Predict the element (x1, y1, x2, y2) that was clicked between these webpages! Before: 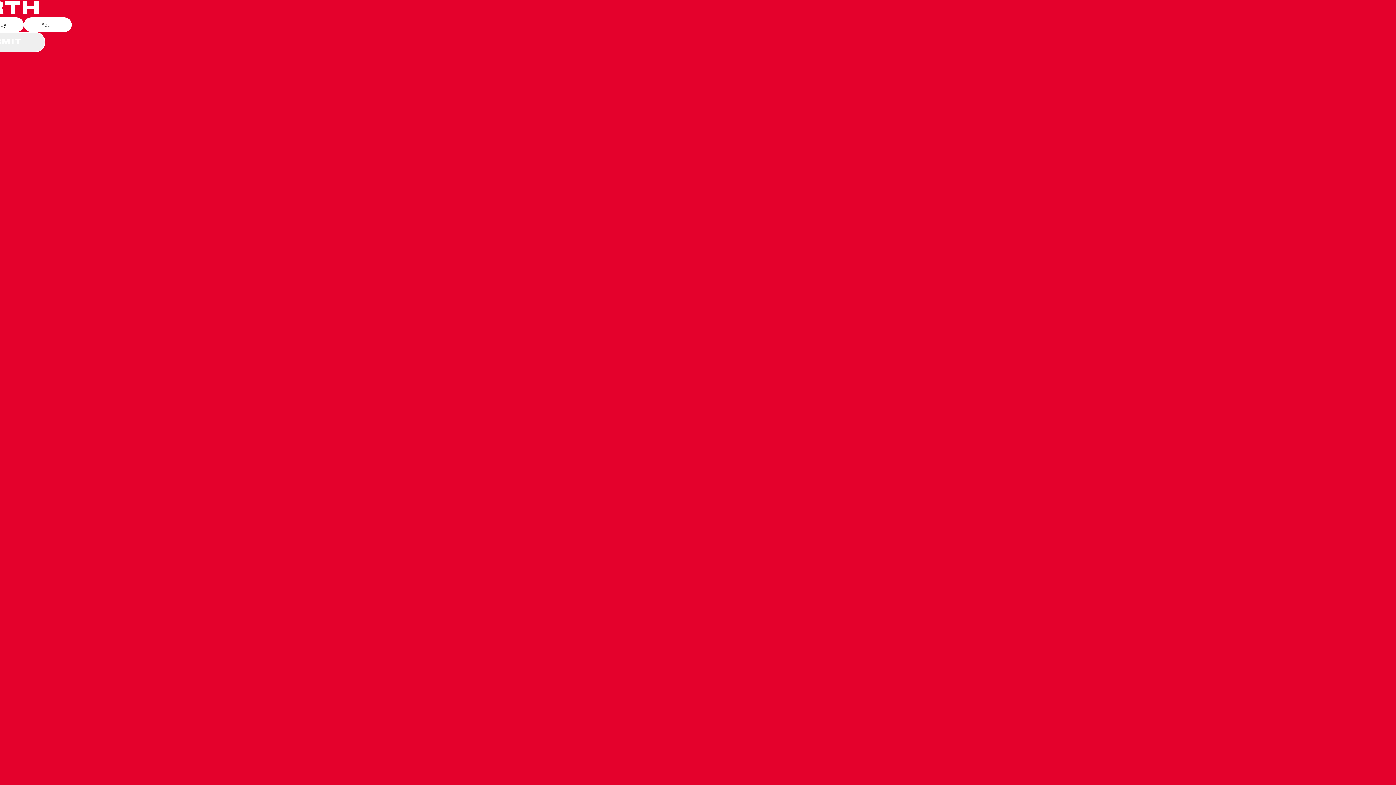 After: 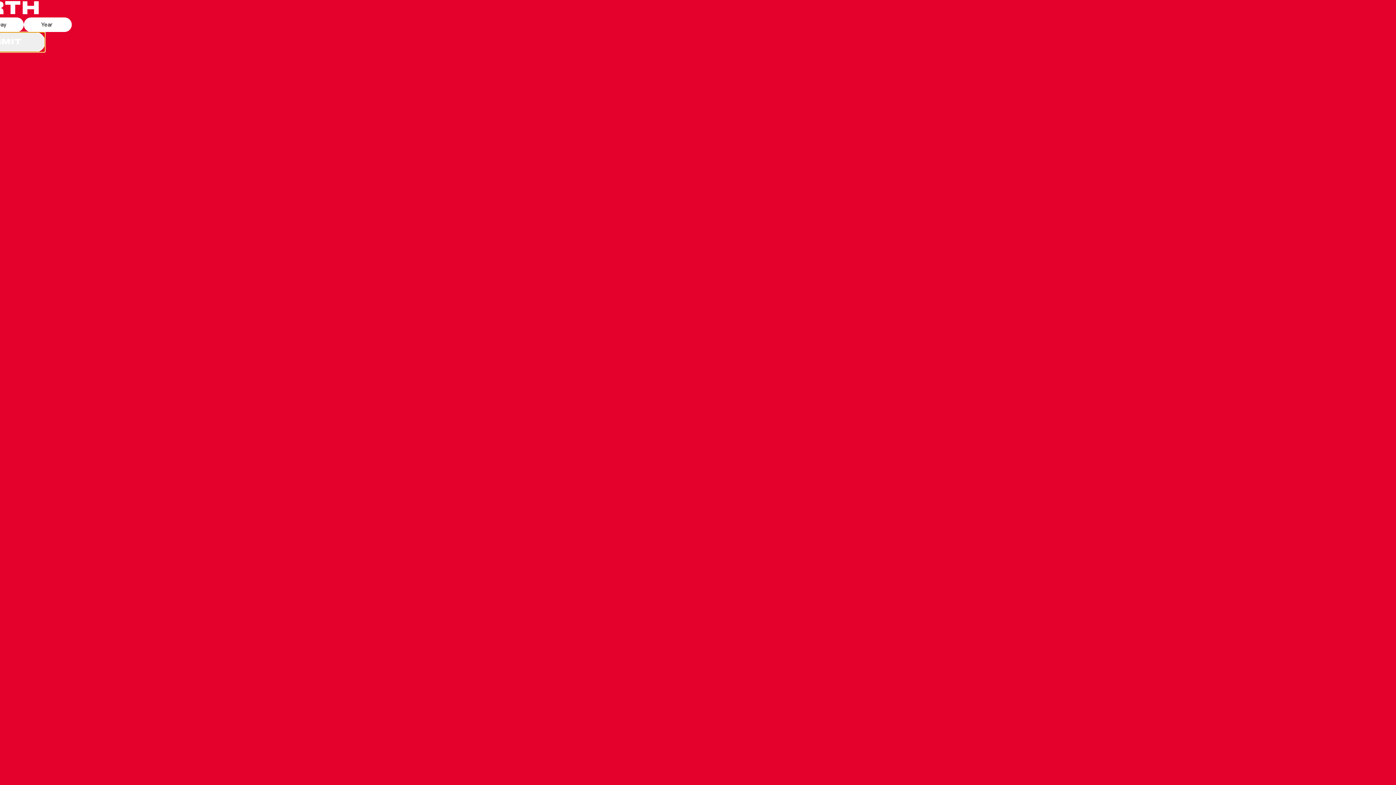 Action: label: SUBMIT bbox: (-45, 32, 45, 52)